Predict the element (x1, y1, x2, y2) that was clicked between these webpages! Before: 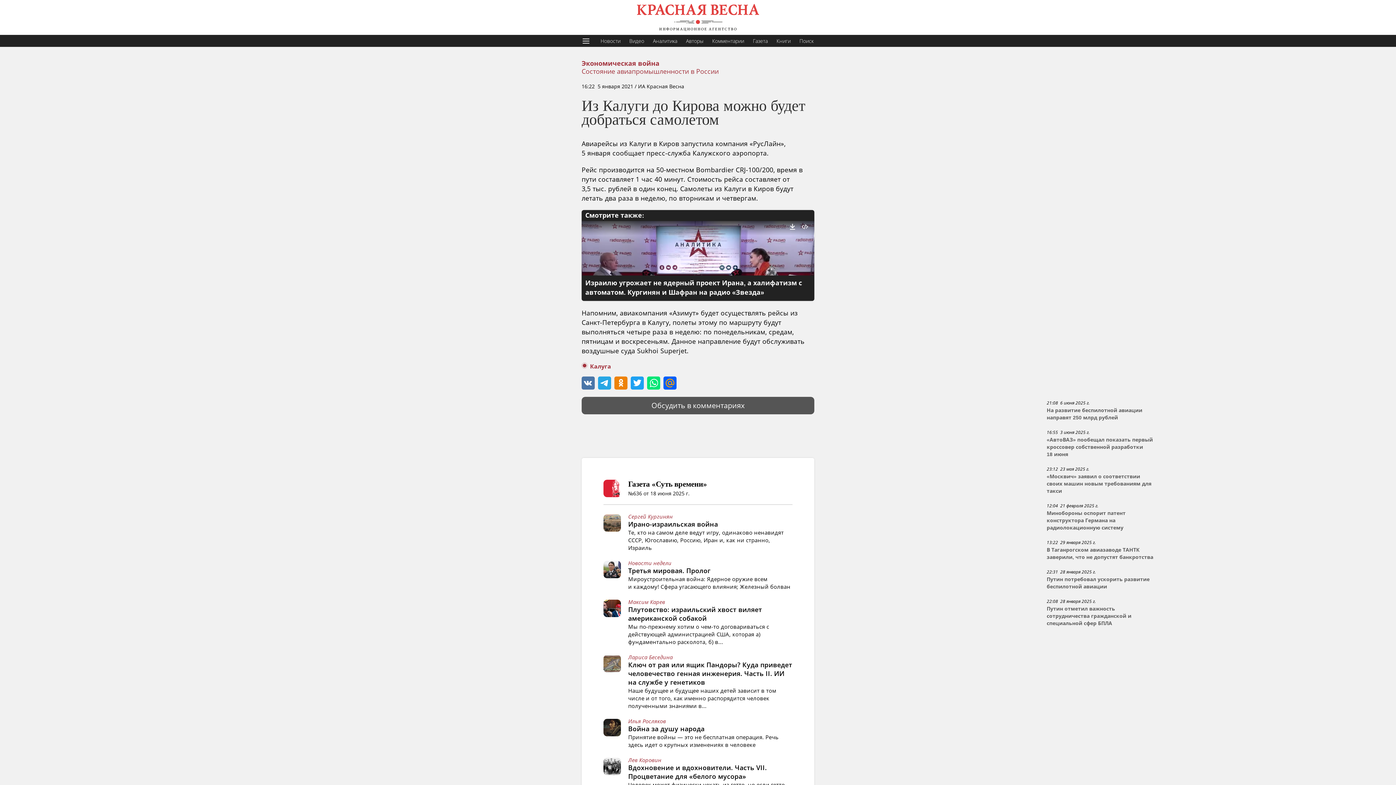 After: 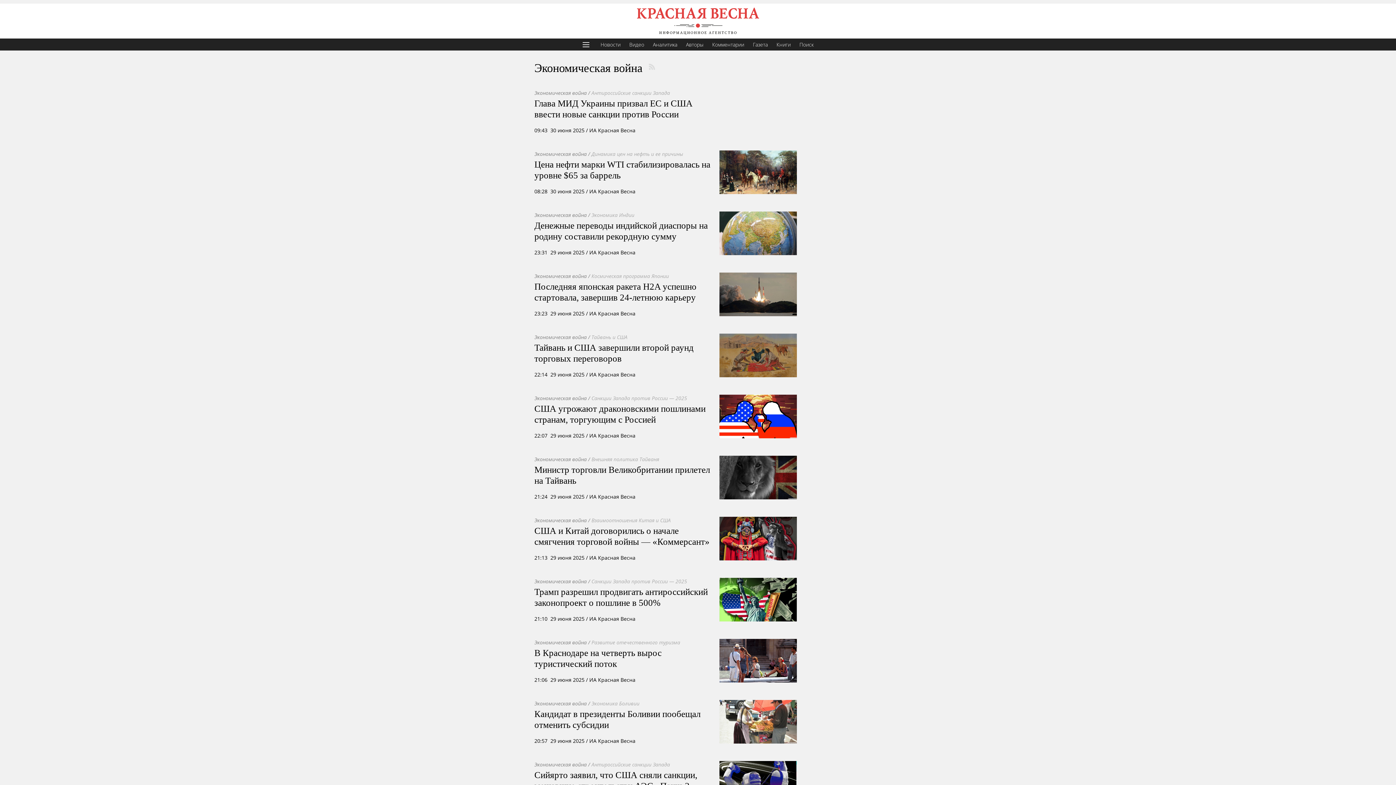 Action: bbox: (581, 60, 659, 67) label: Экономическая война